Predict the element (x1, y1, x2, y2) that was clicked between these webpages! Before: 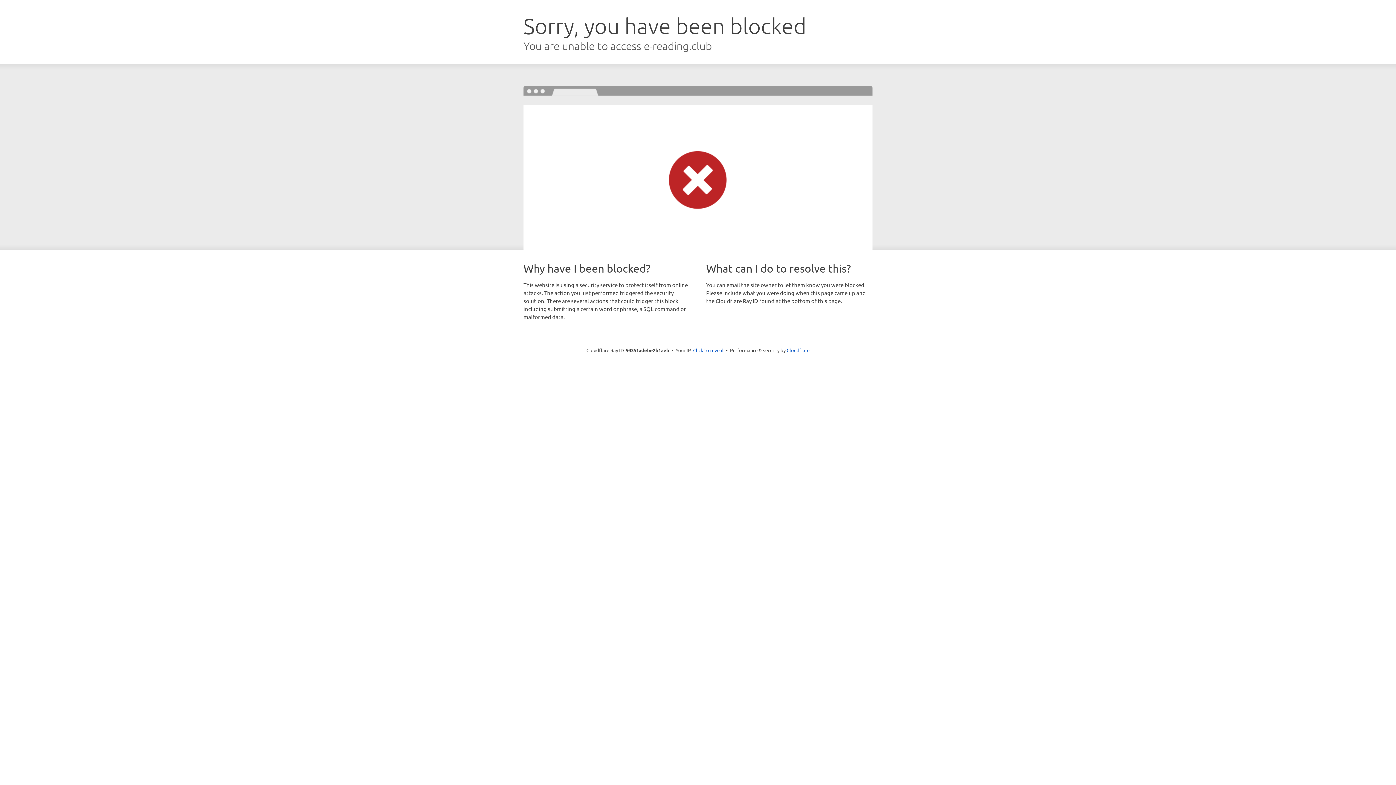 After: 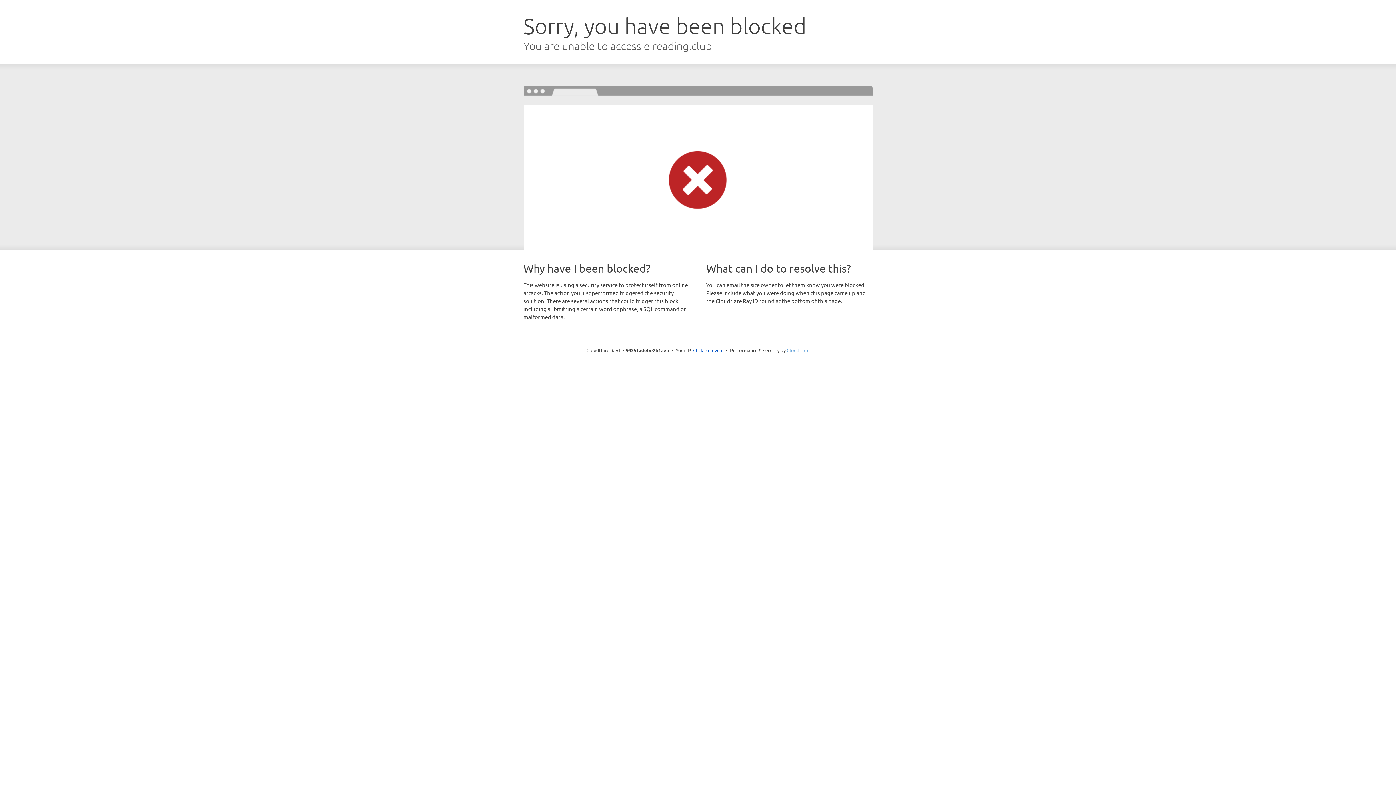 Action: label: Cloudflare bbox: (786, 347, 809, 353)